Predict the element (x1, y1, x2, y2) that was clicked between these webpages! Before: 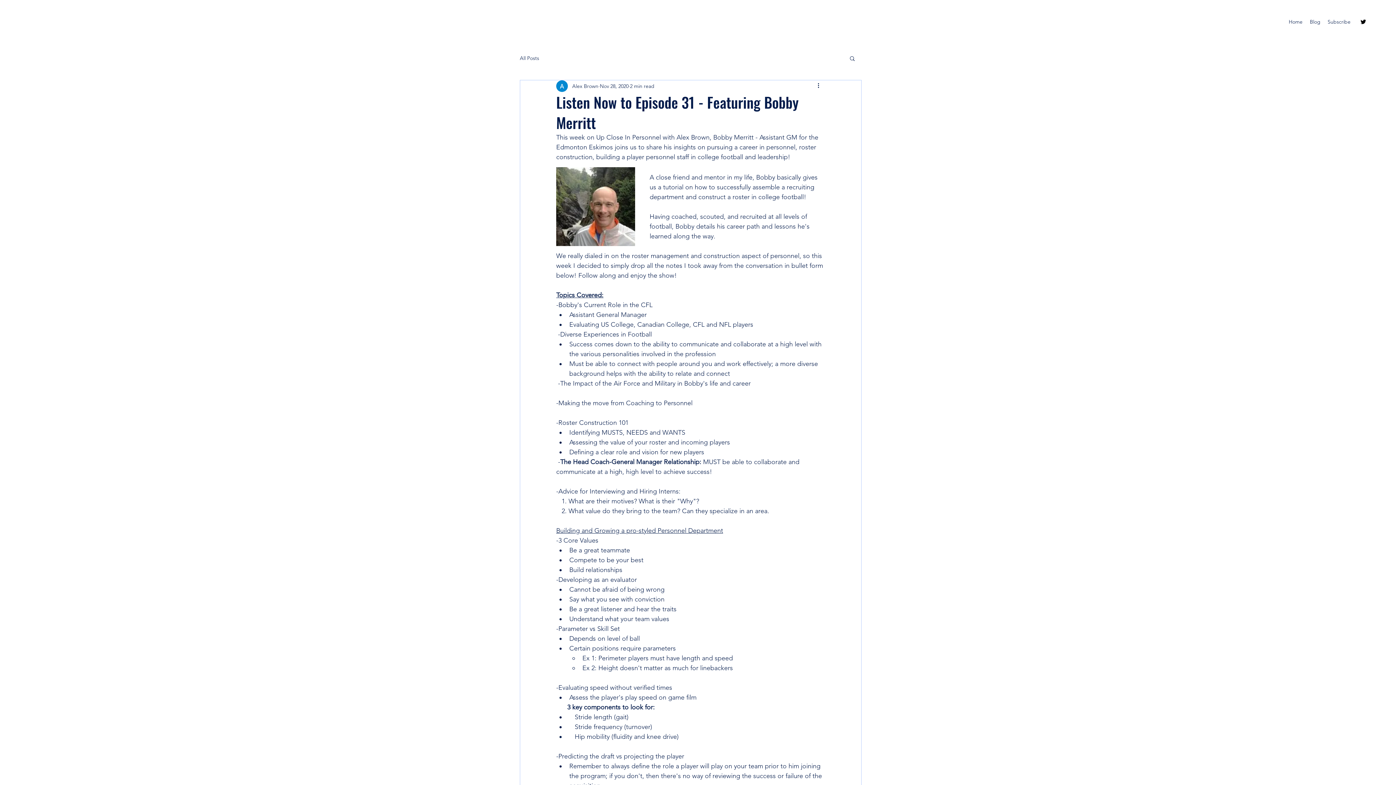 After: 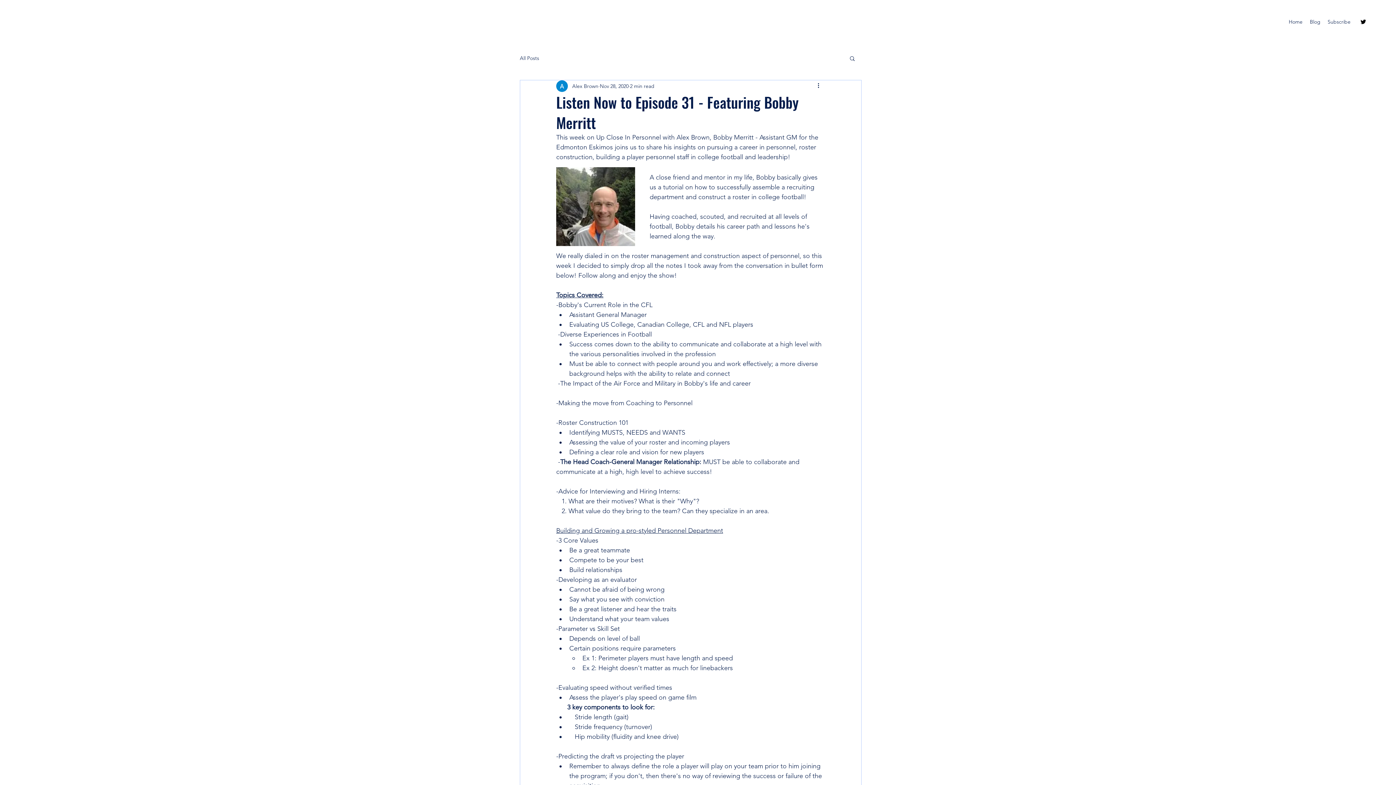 Action: bbox: (1360, 18, 1367, 25) label: twitter